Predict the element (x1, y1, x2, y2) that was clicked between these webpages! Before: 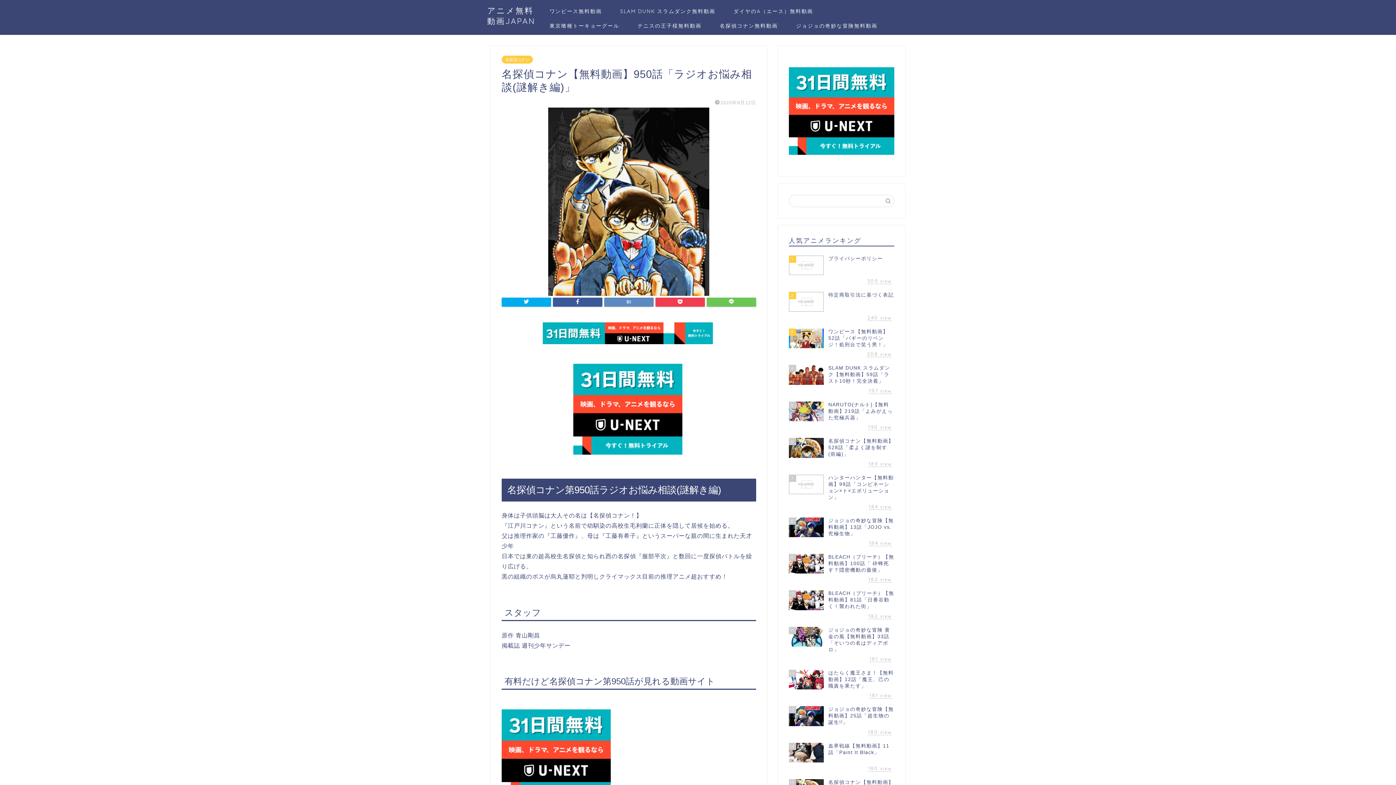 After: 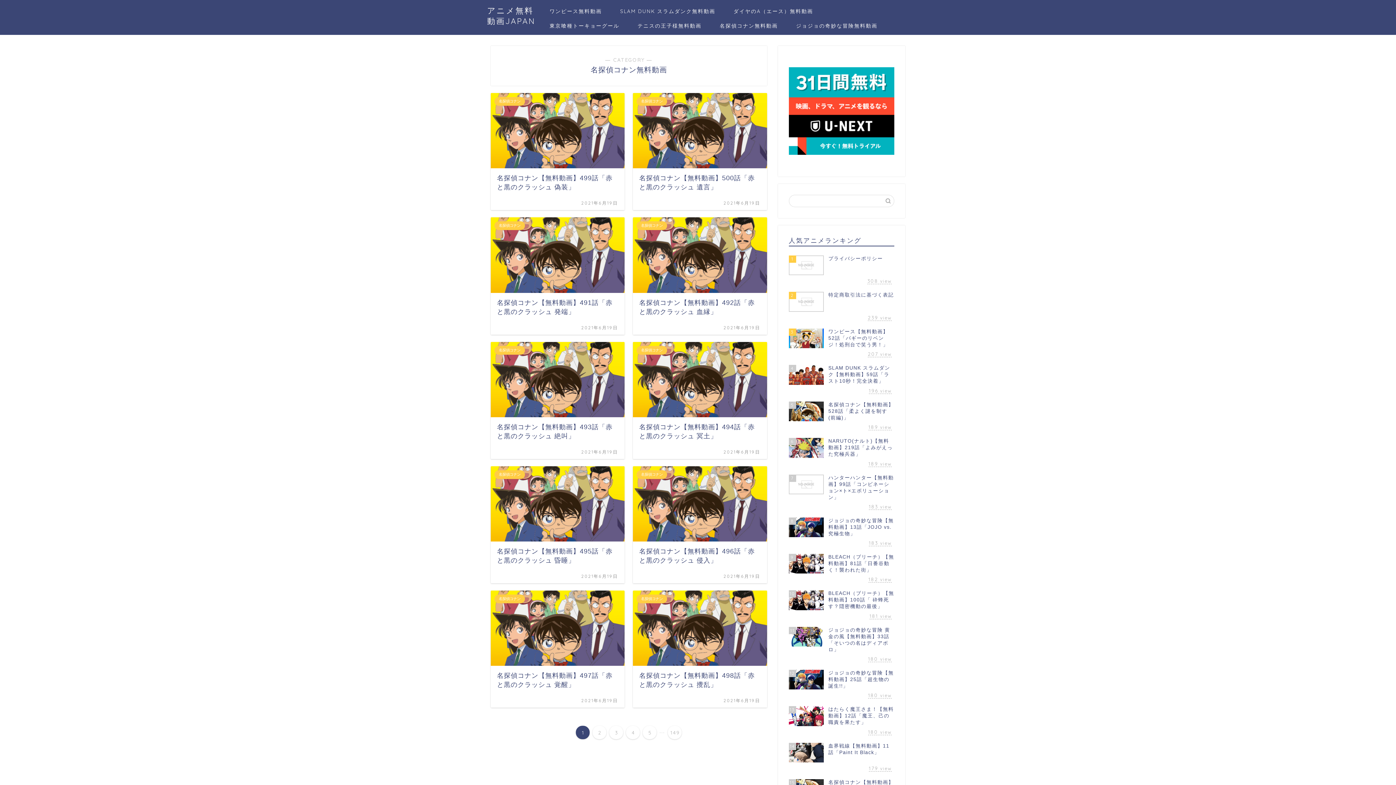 Action: label: 名探偵コナン無料動画 bbox: (710, 20, 787, 34)